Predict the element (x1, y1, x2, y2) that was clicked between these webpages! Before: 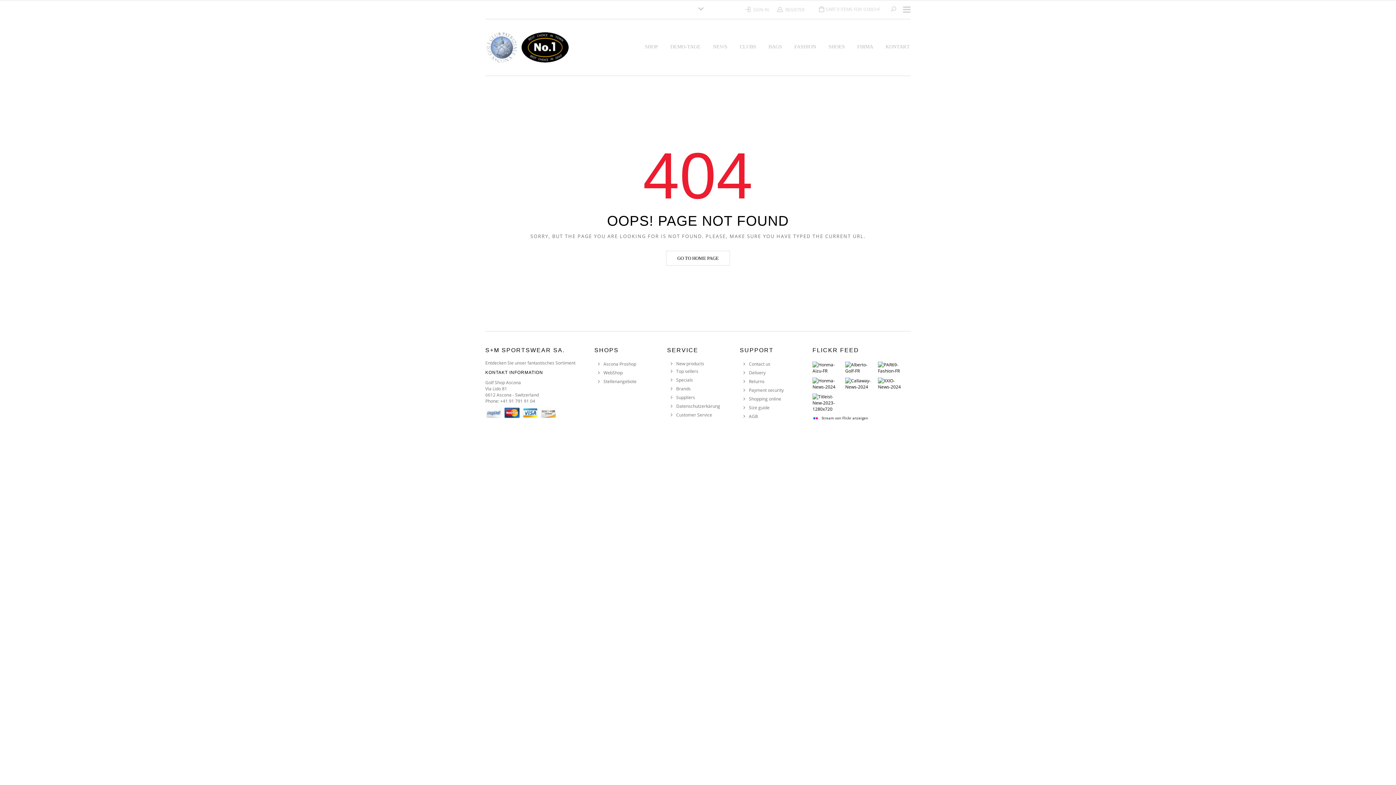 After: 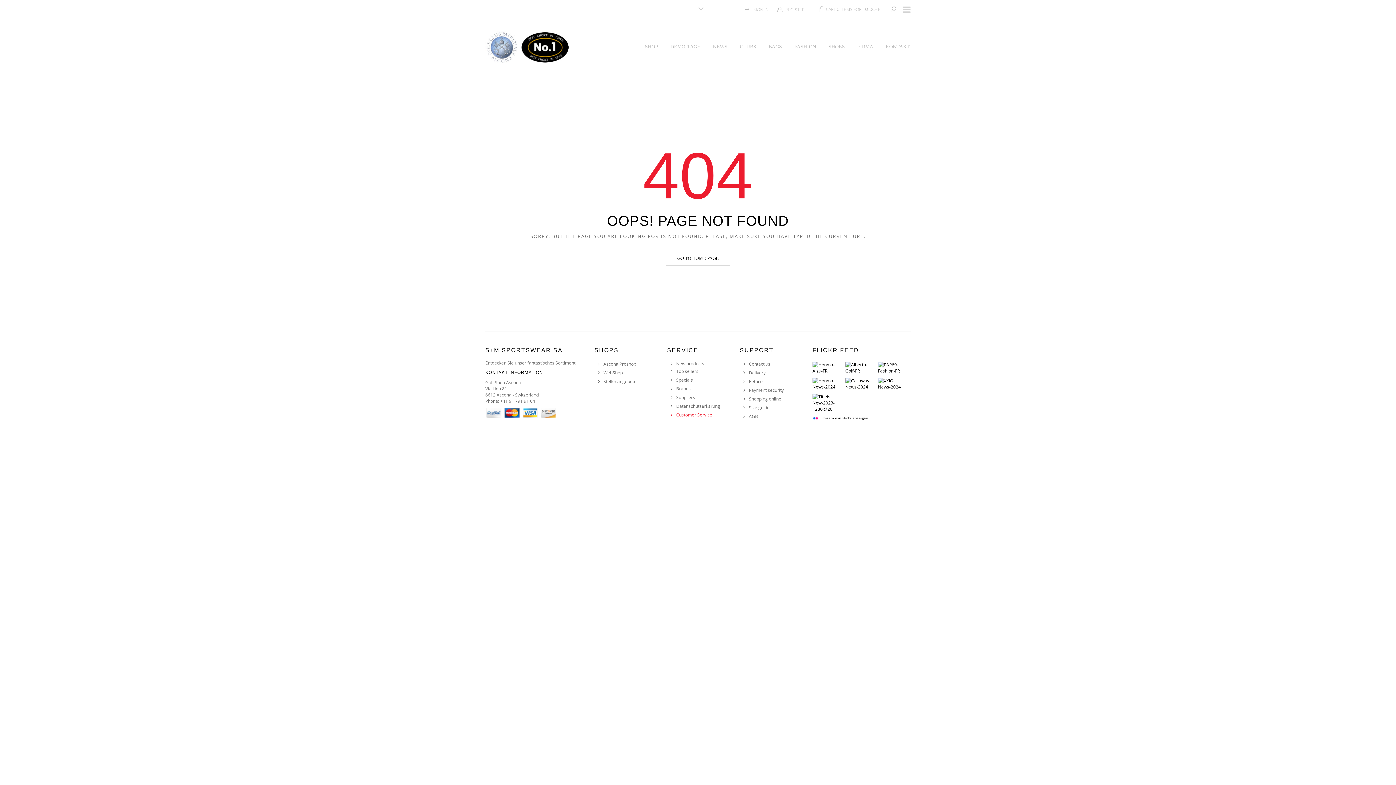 Action: label: Customer Service bbox: (676, 412, 712, 418)